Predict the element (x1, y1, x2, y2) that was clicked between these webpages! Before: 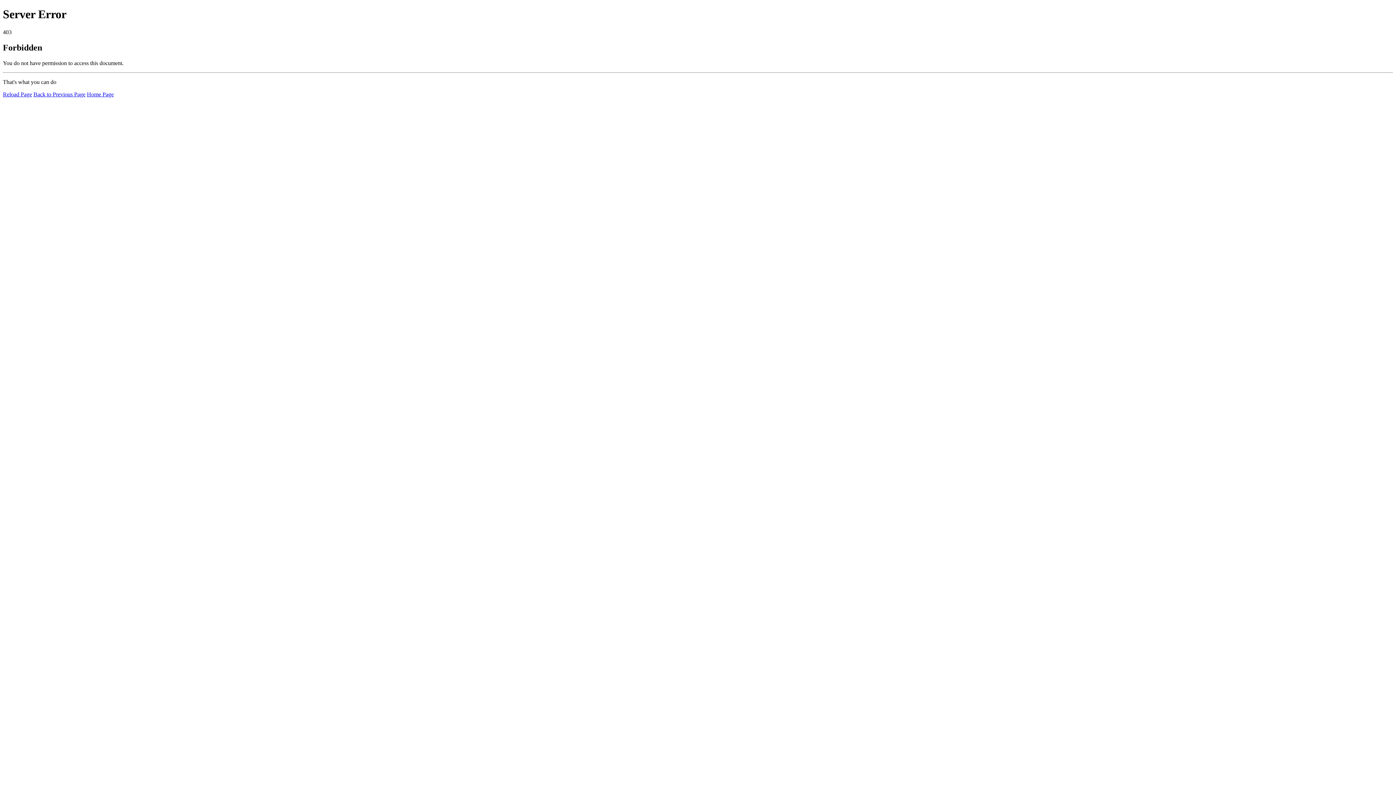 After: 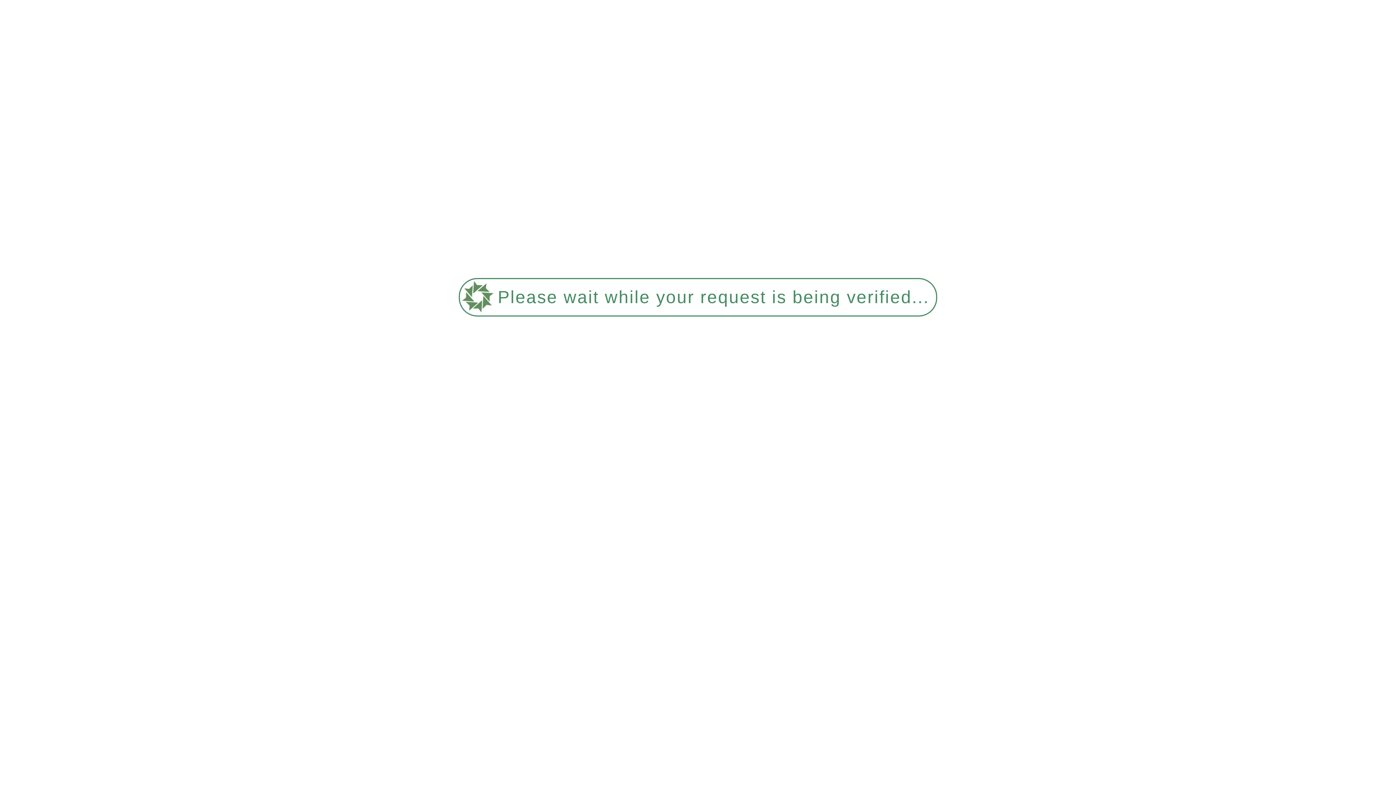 Action: label: Reload Page bbox: (2, 91, 32, 97)